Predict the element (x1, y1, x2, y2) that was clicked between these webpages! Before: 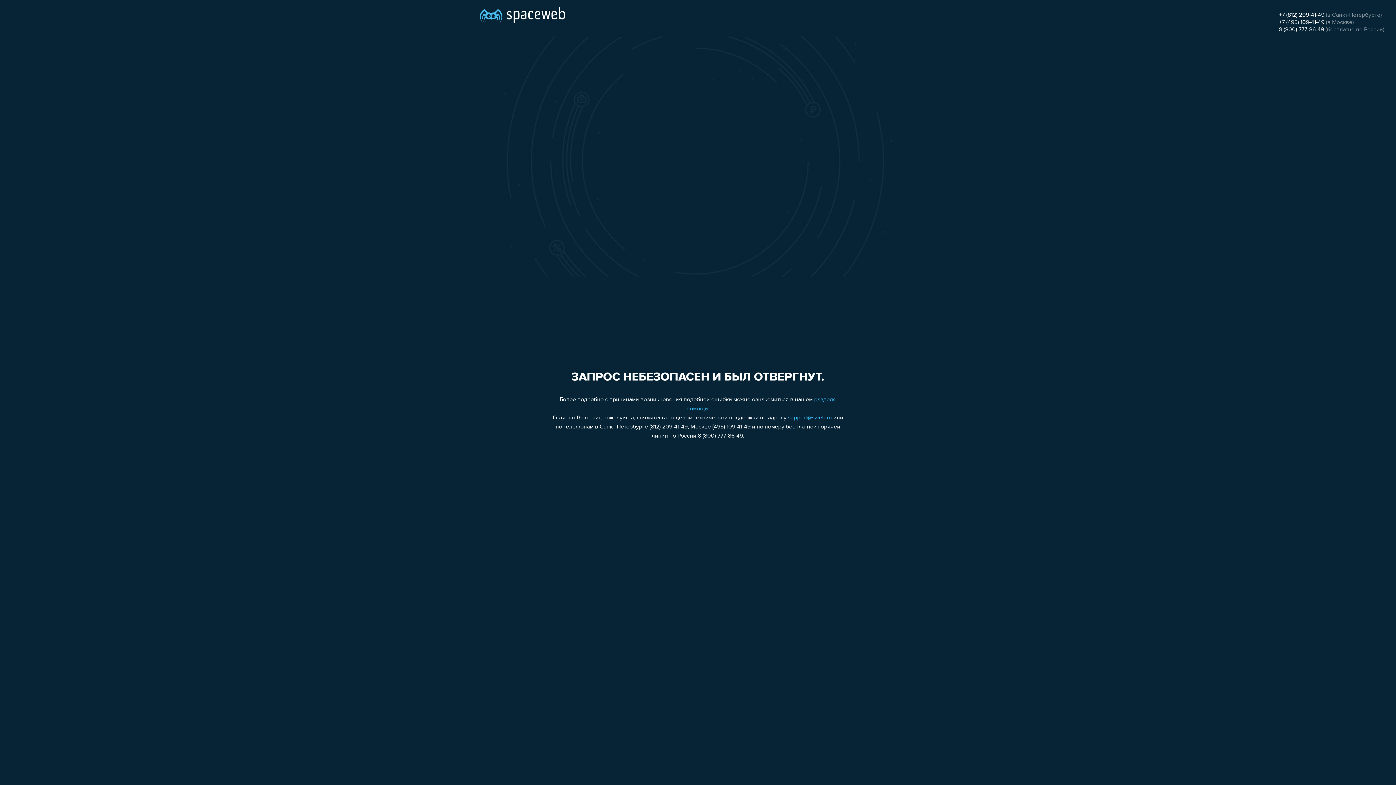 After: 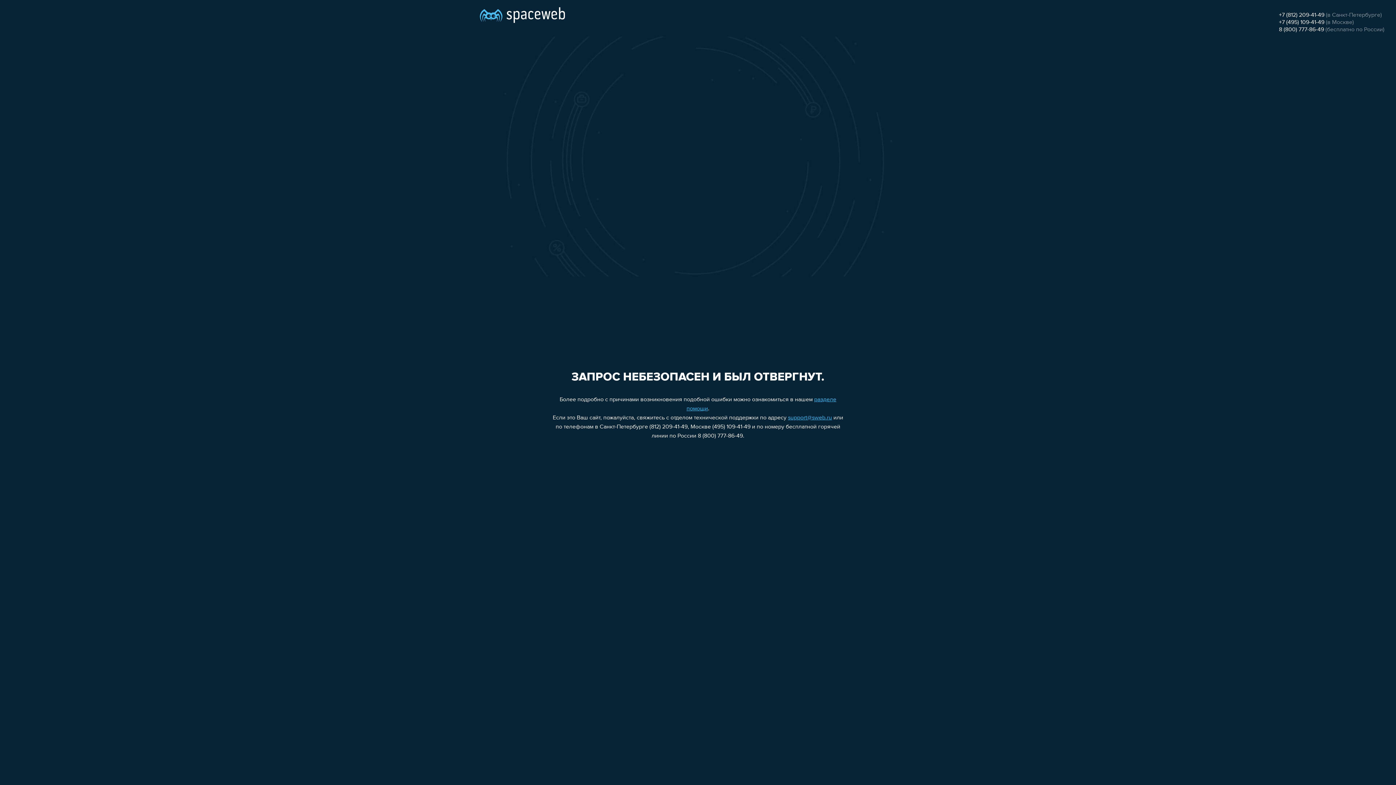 Action: label: support@sweb.ru bbox: (788, 415, 832, 421)